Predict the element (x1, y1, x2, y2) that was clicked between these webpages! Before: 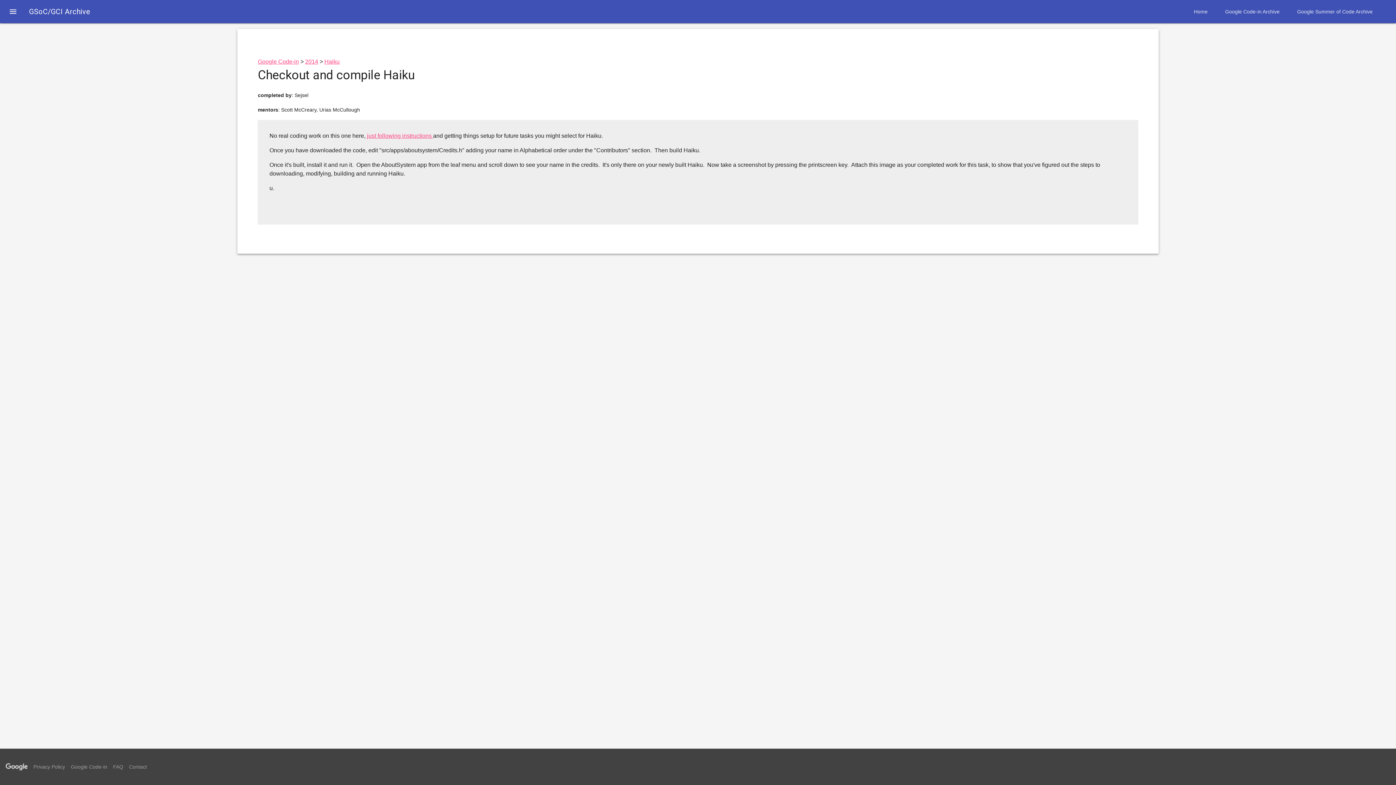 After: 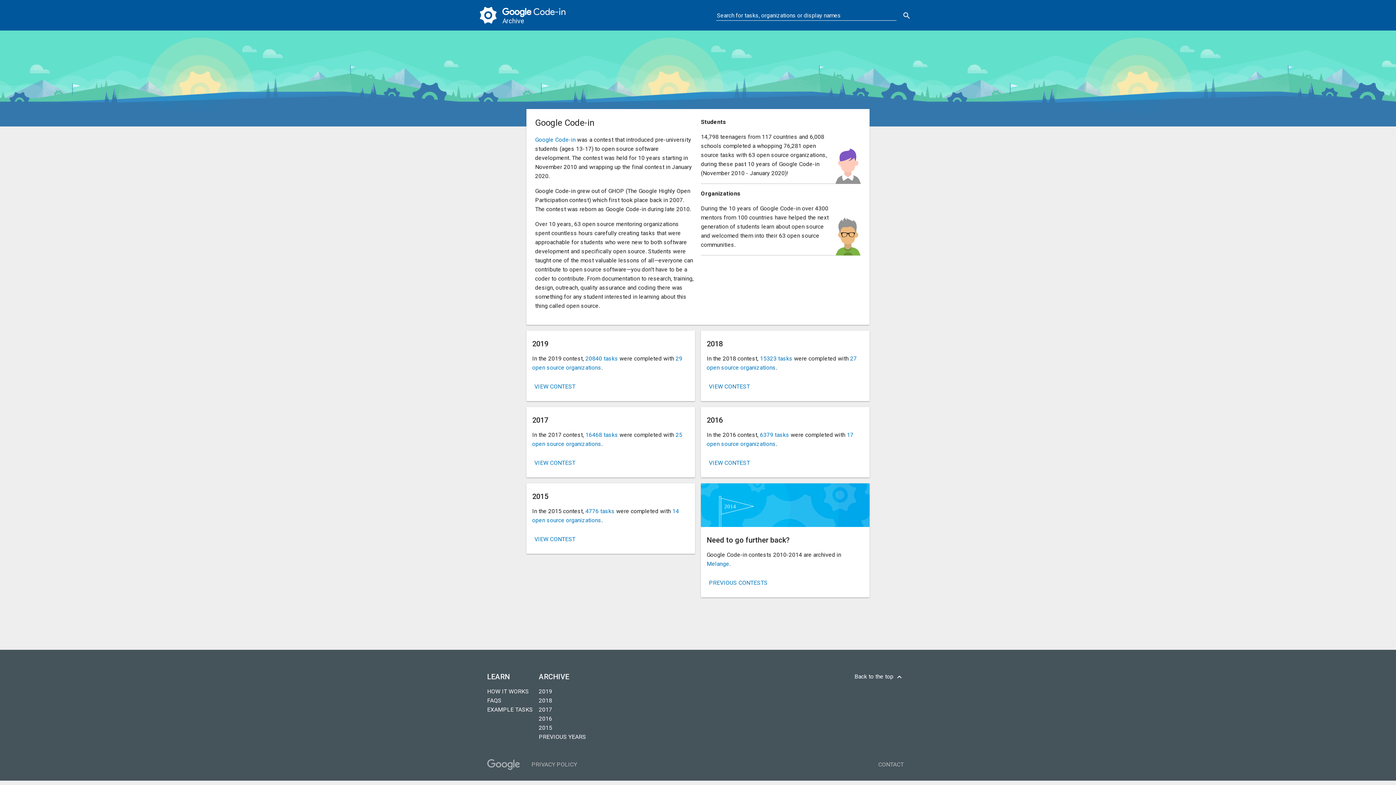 Action: label: Google Code-in bbox: (70, 764, 107, 770)